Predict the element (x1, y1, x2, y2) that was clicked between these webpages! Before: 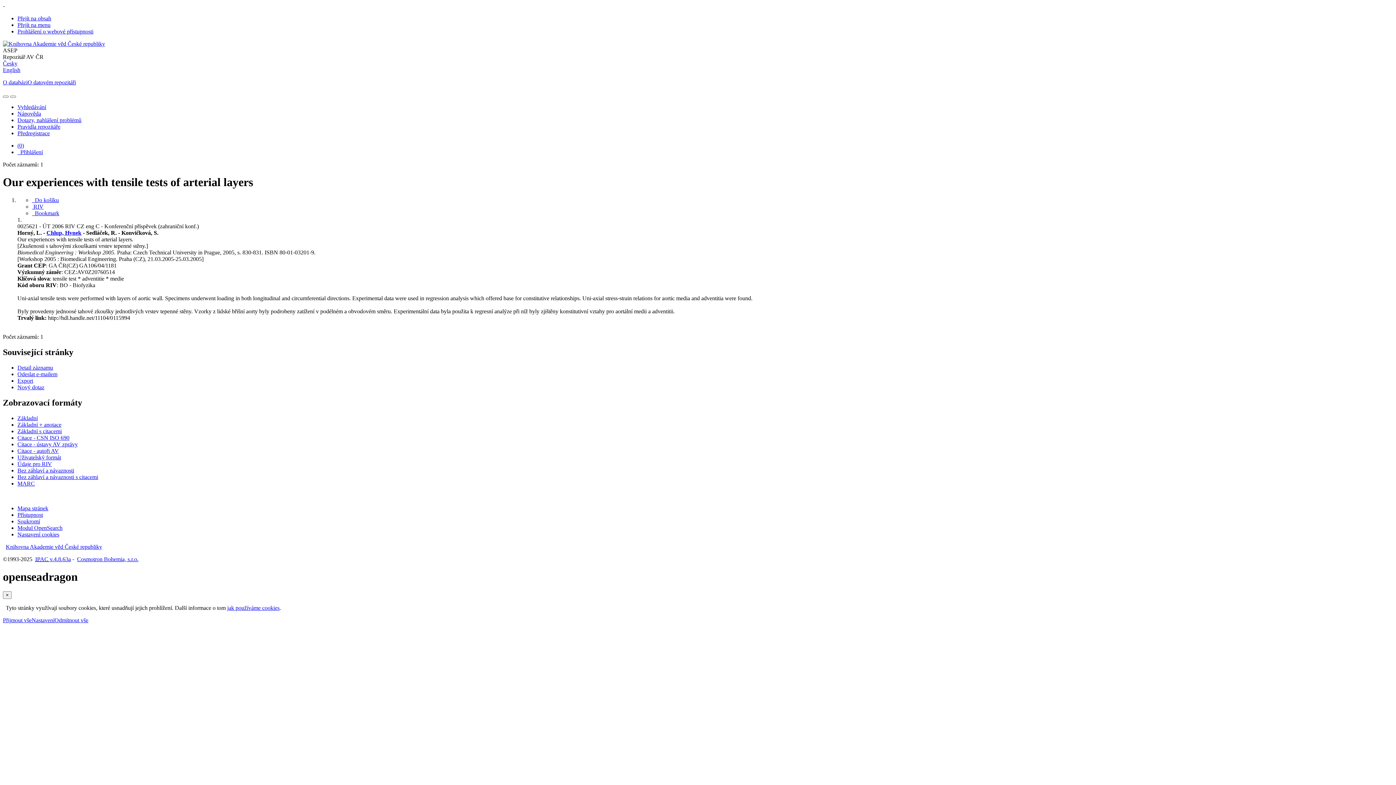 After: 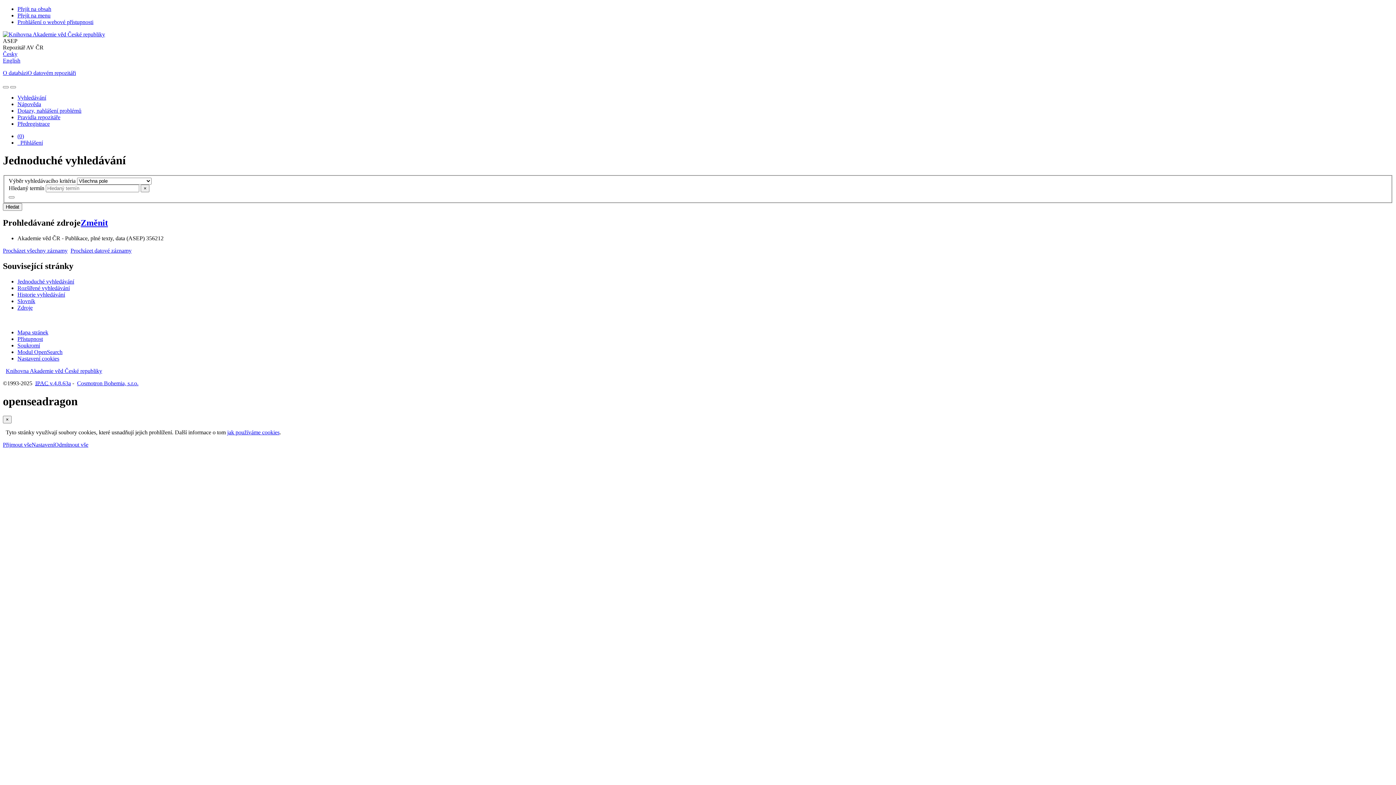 Action: label: Vyhledávání v online katalogu bbox: (17, 384, 44, 390)